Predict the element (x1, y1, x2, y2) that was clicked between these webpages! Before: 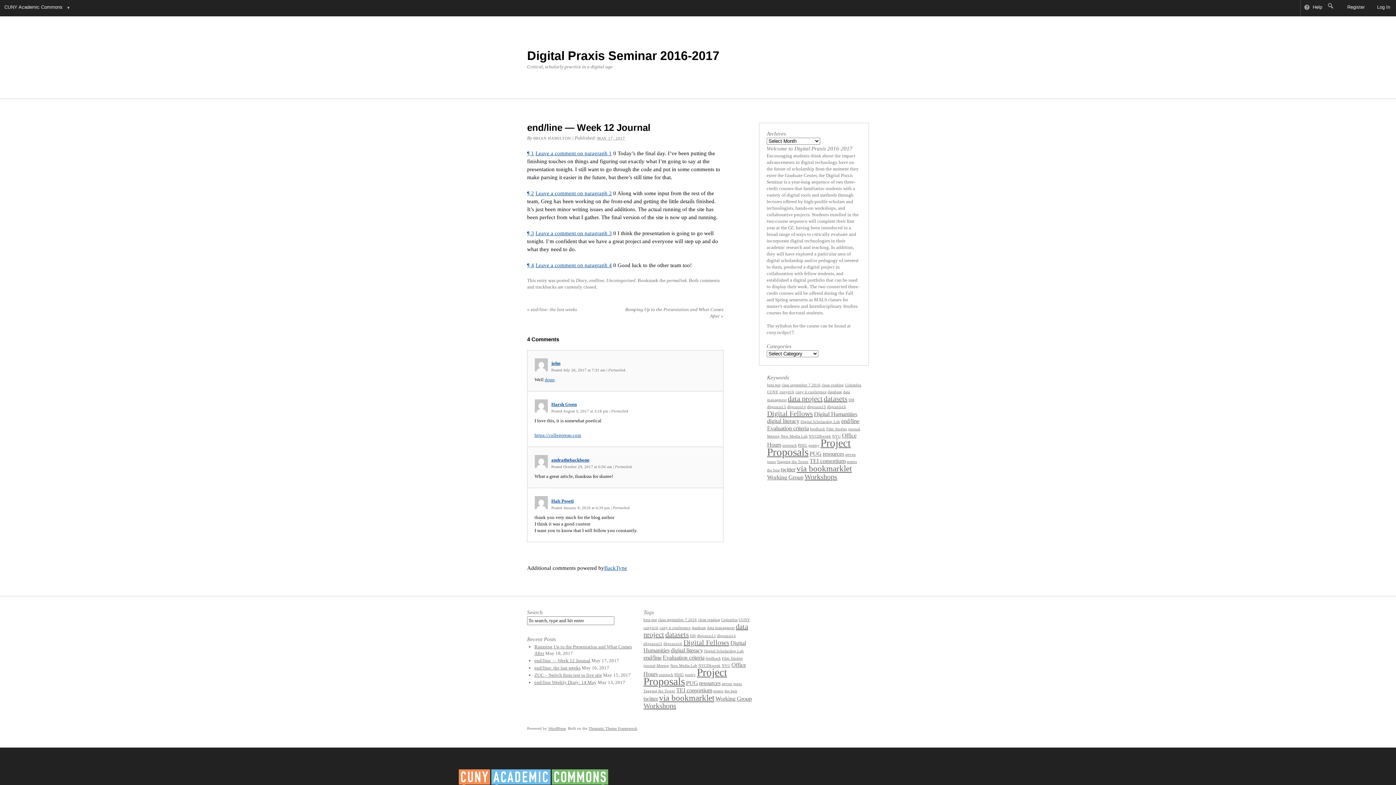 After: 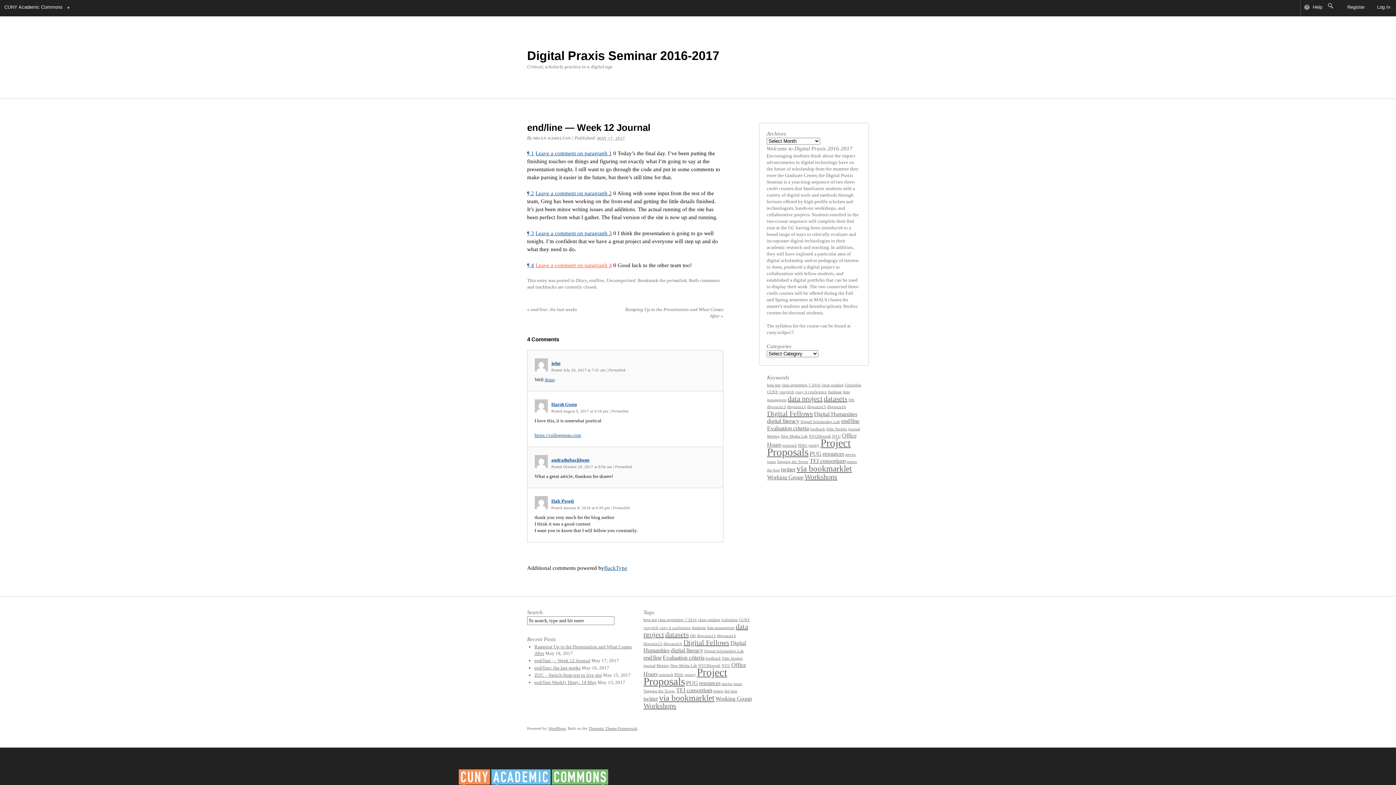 Action: bbox: (535, 262, 612, 268) label: Leave a comment on paragraph 4